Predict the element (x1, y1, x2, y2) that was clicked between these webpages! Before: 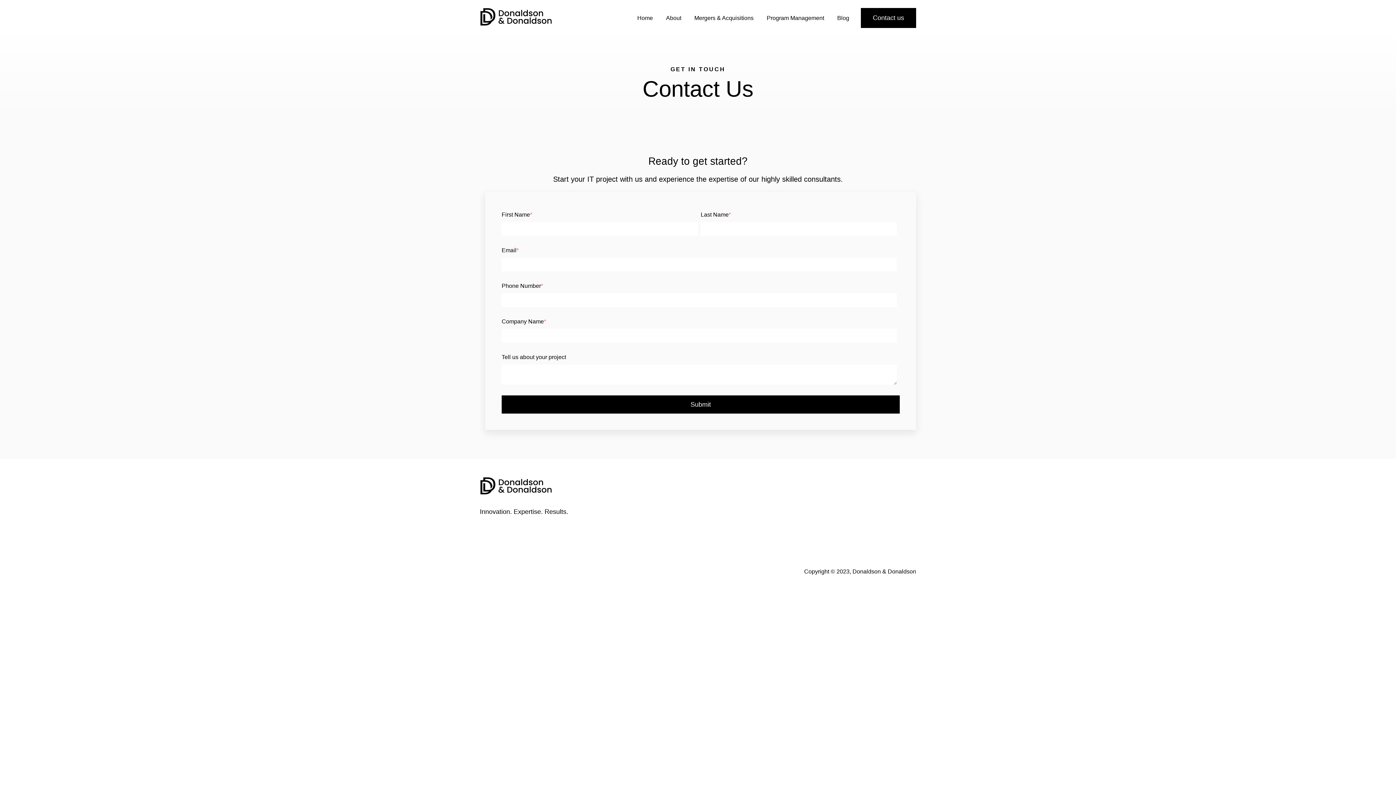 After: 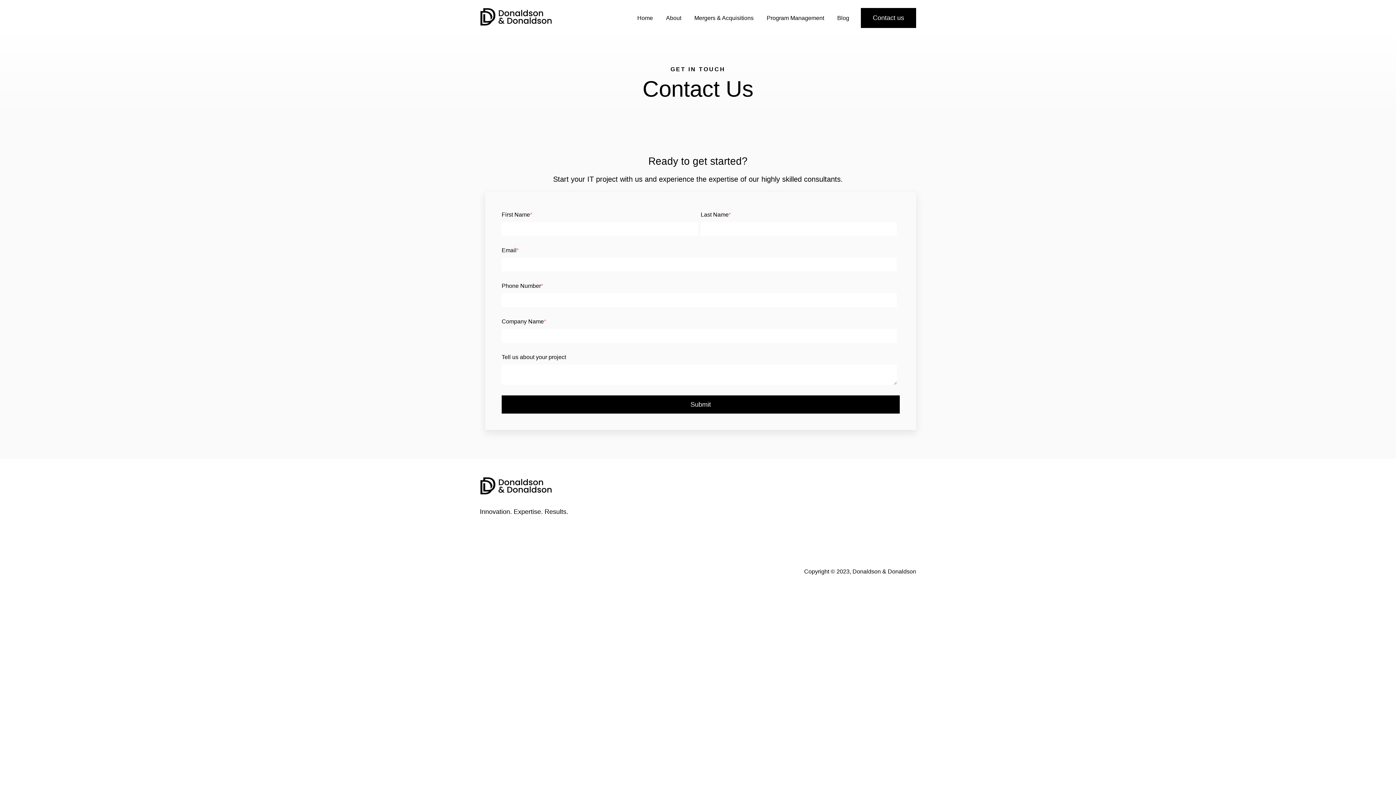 Action: bbox: (861, 8, 916, 28) label: Contact us